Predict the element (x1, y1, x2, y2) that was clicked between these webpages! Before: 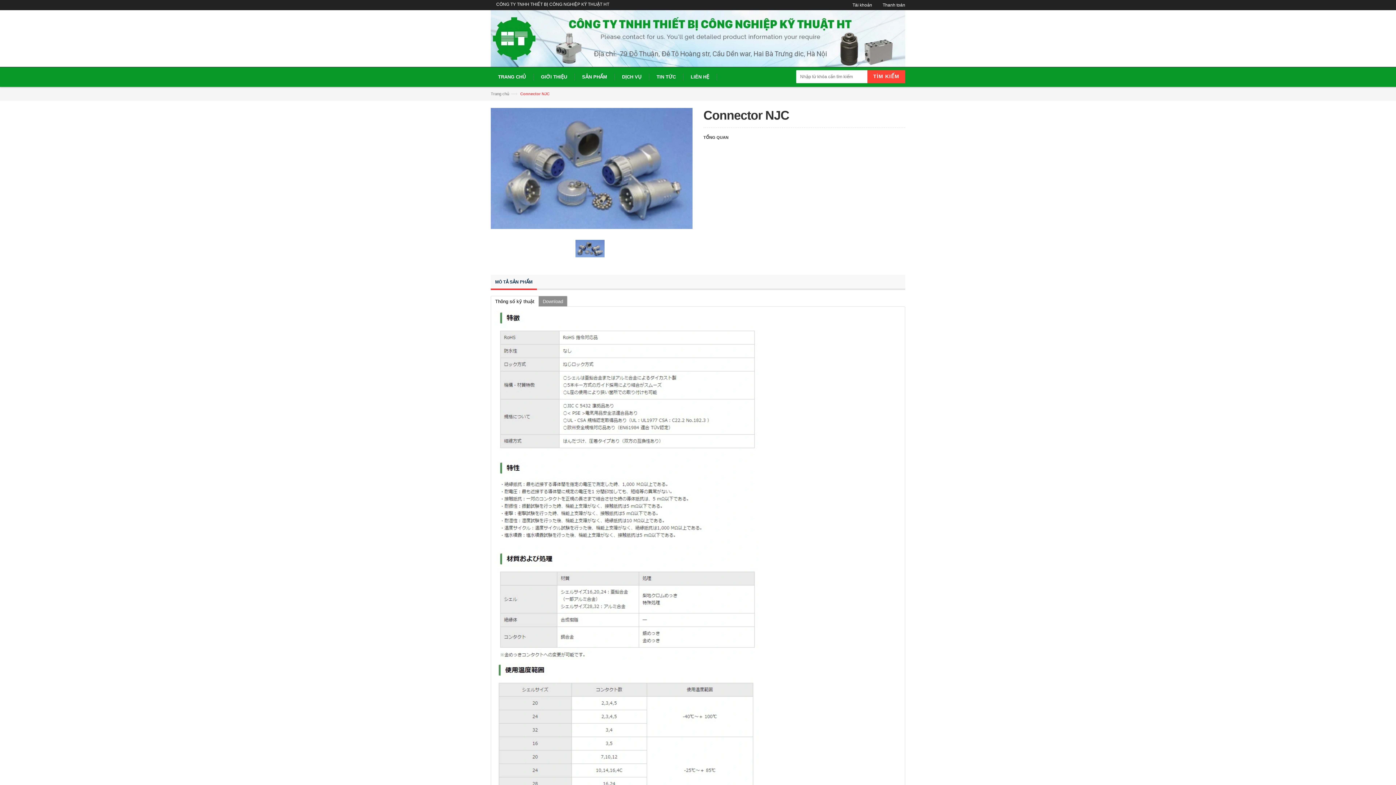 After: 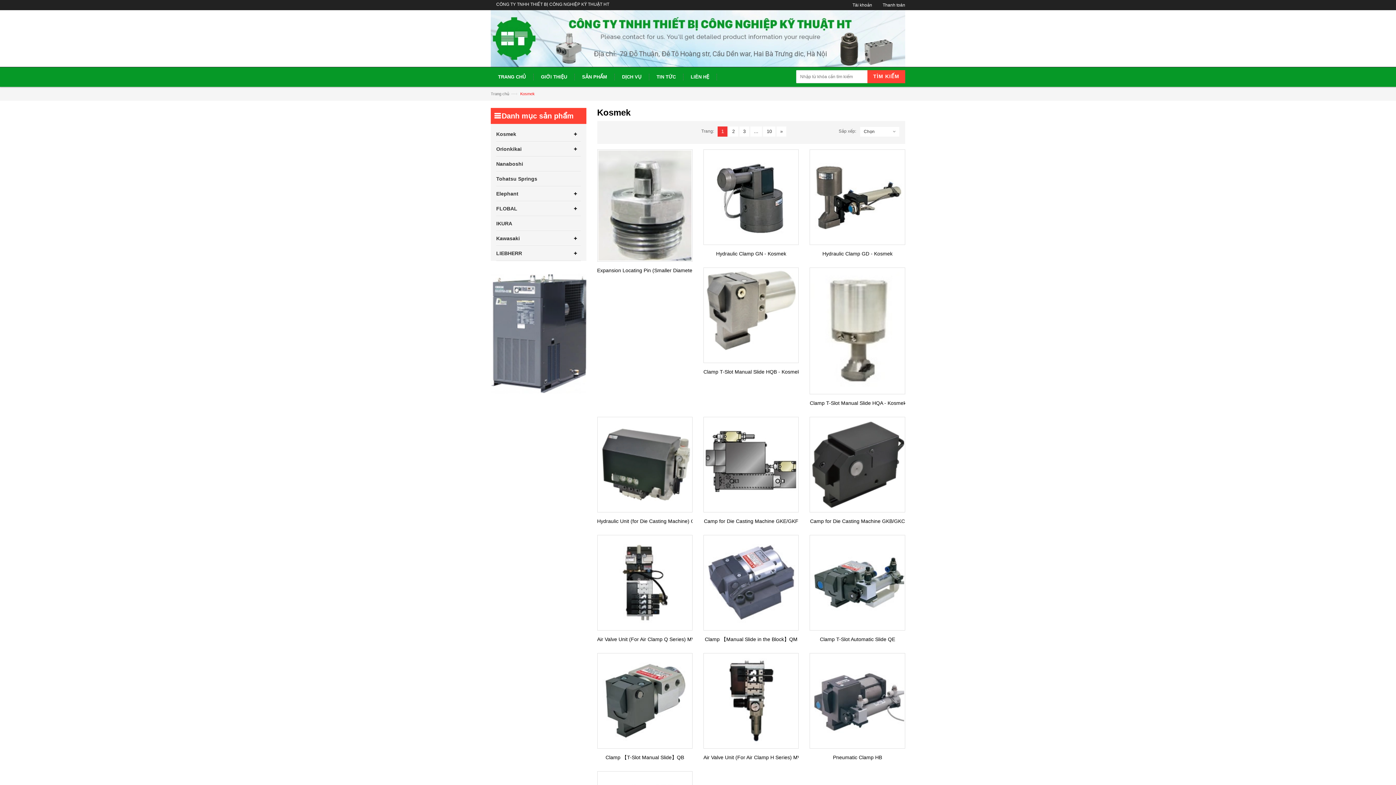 Action: label: SẢN PHẨM bbox: (574, 67, 614, 86)